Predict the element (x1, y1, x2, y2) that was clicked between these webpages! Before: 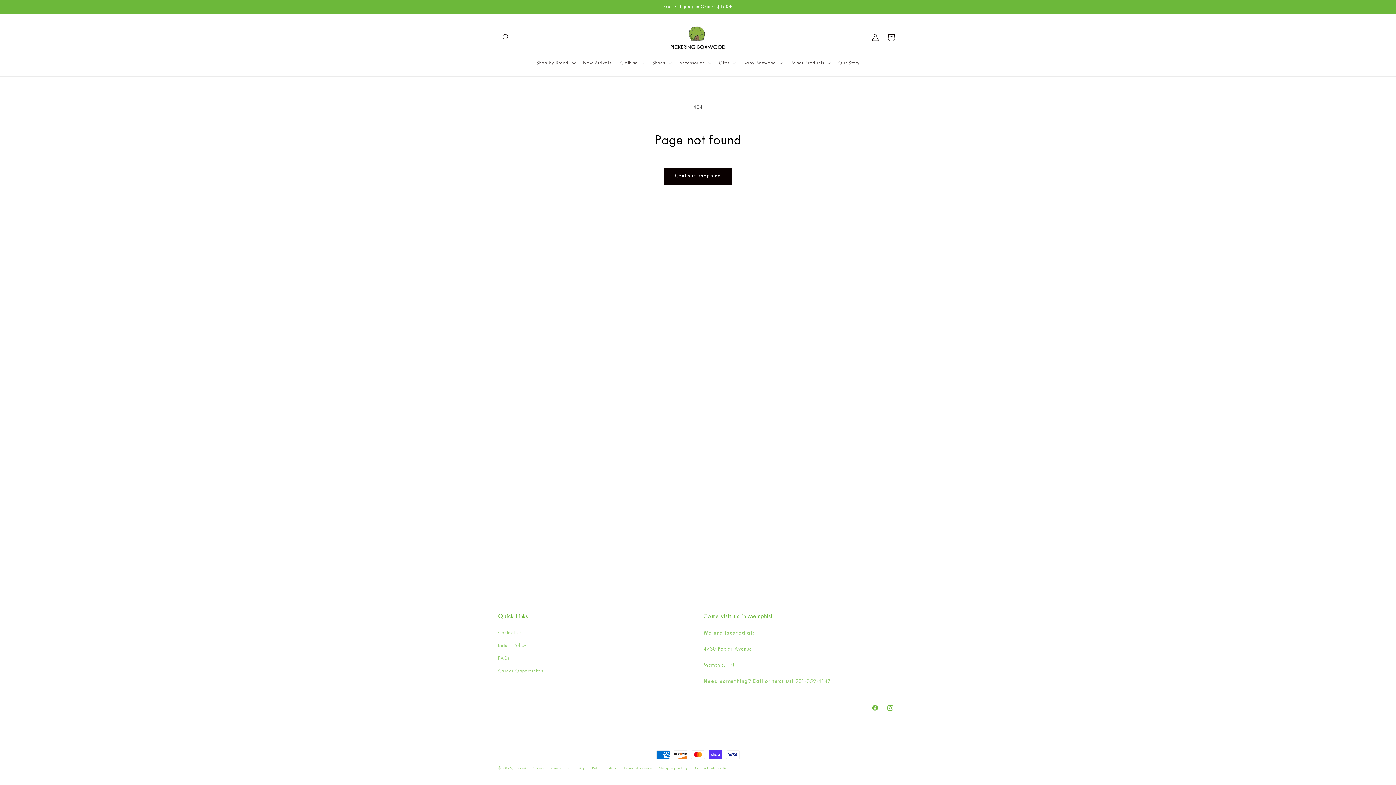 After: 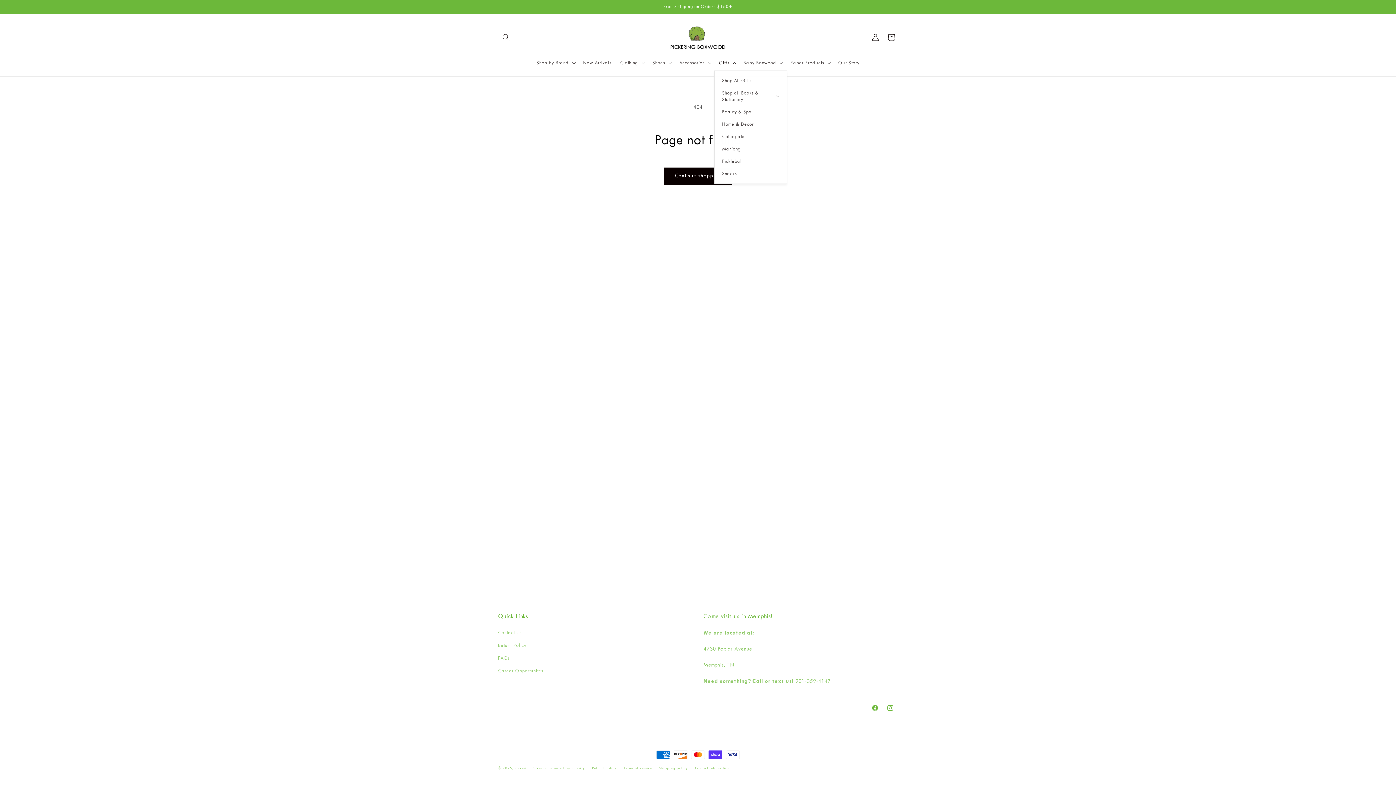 Action: label: Gifts bbox: (714, 55, 739, 70)